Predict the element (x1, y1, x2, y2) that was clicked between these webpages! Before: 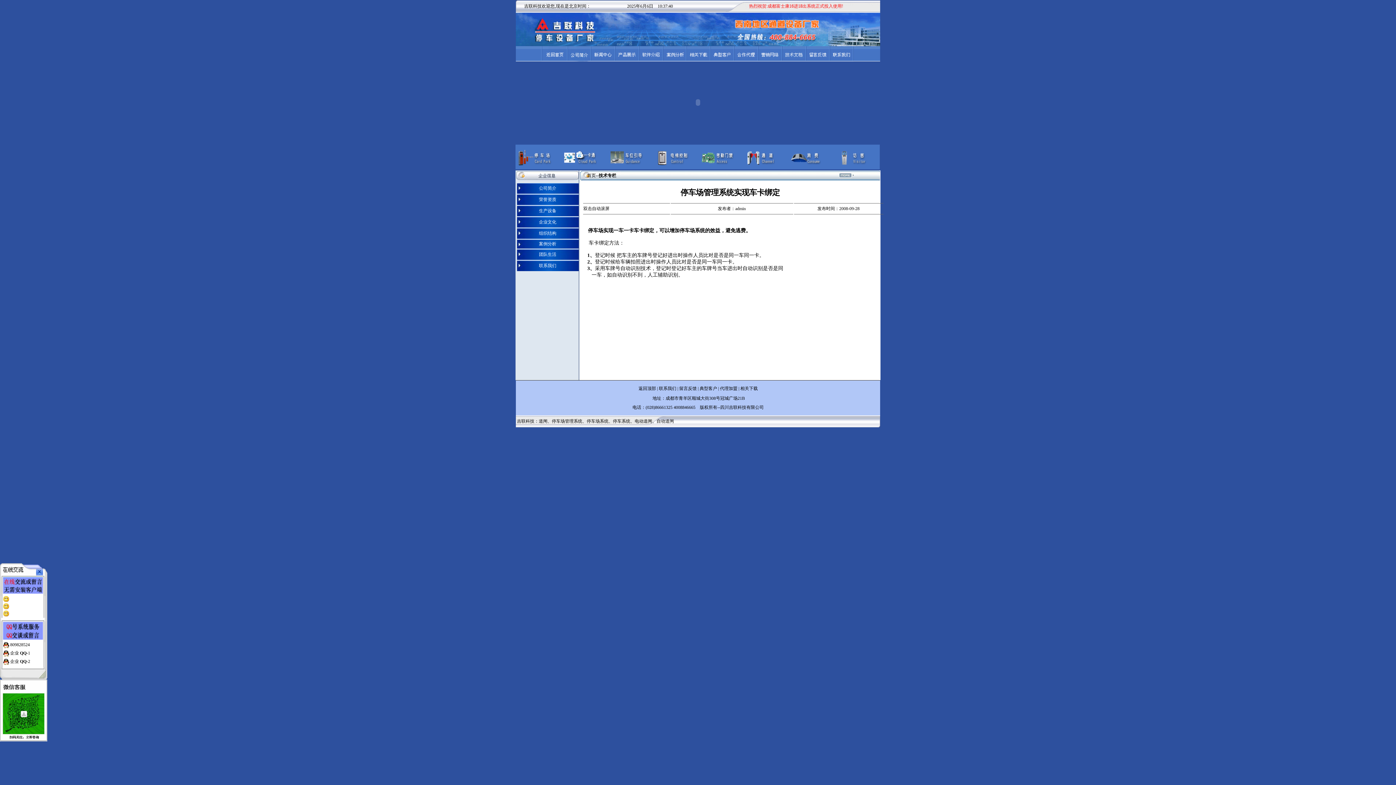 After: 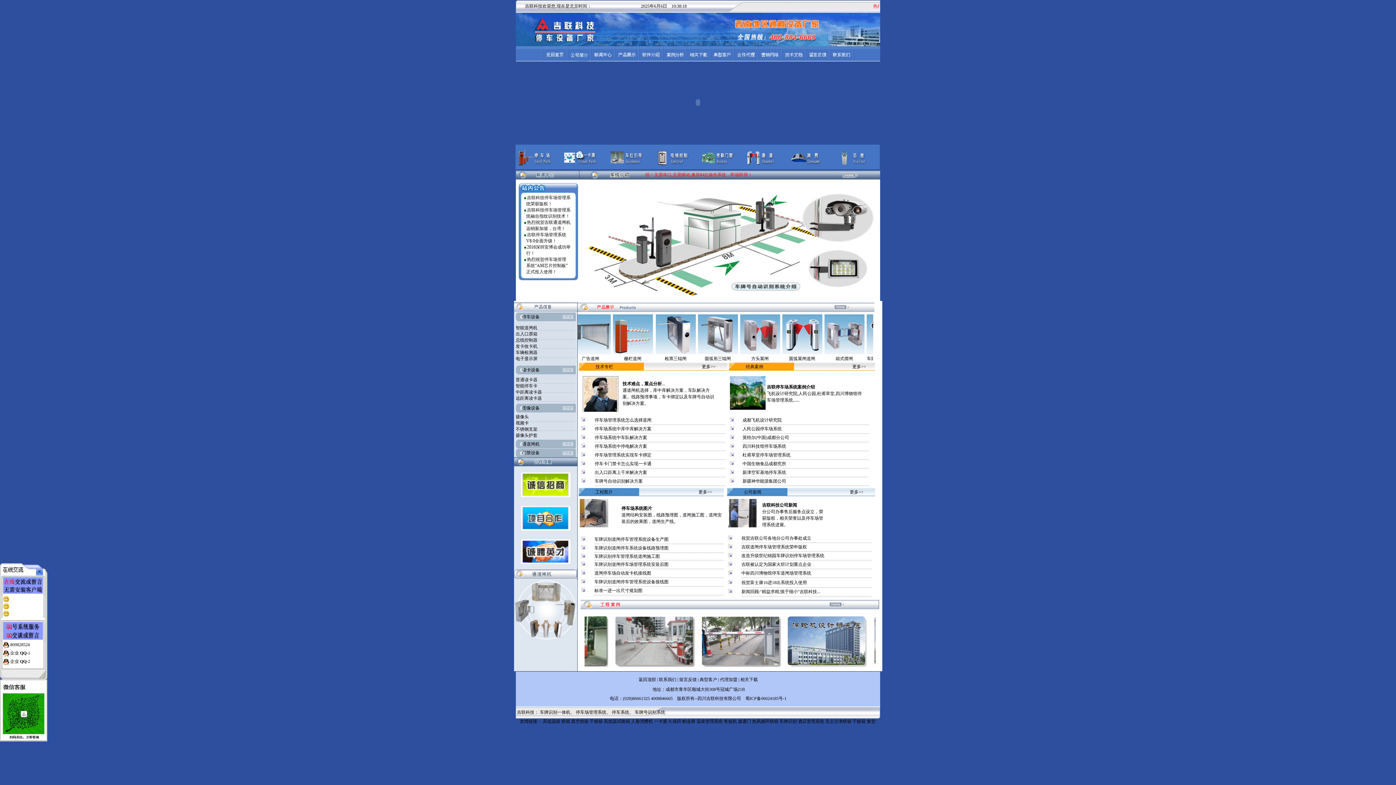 Action: bbox: (613, 418, 630, 424) label: 停车系统